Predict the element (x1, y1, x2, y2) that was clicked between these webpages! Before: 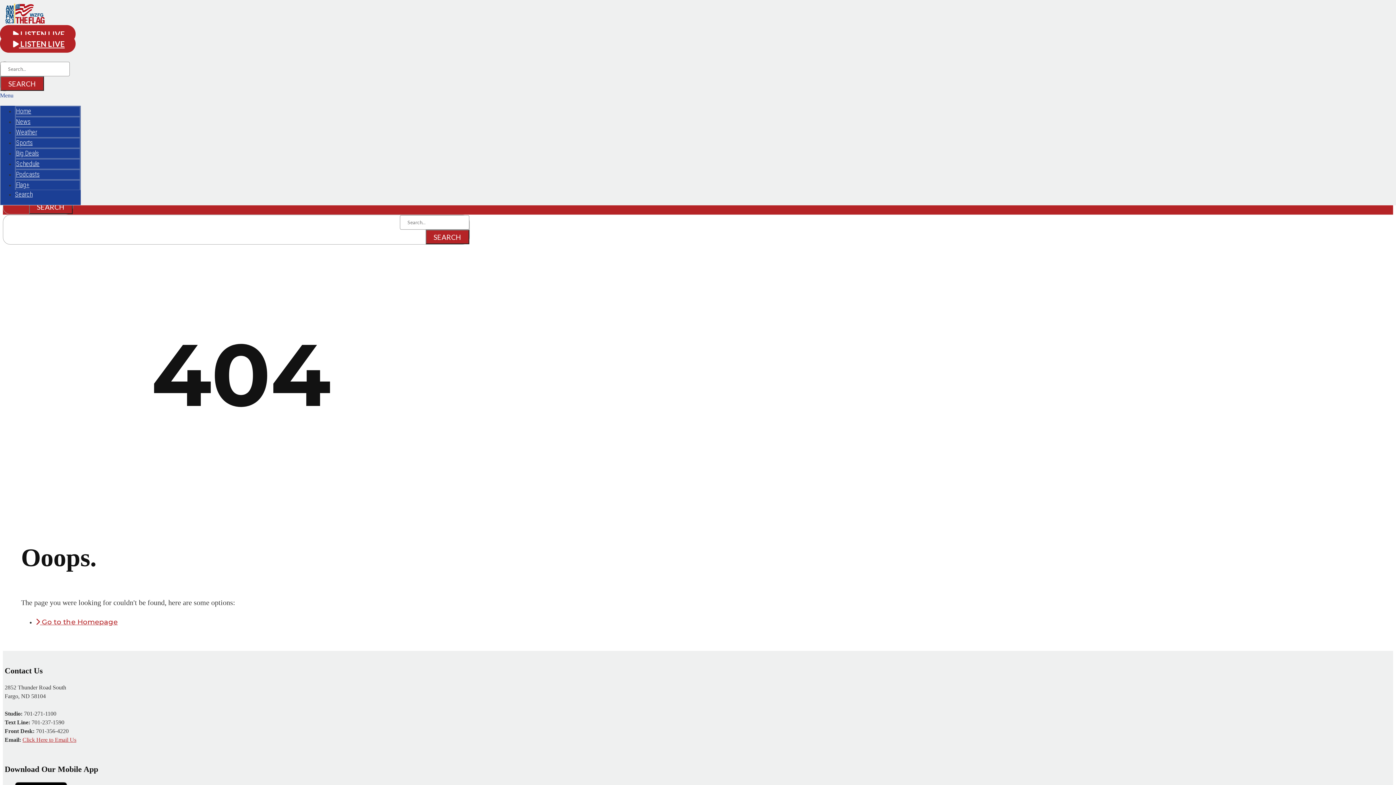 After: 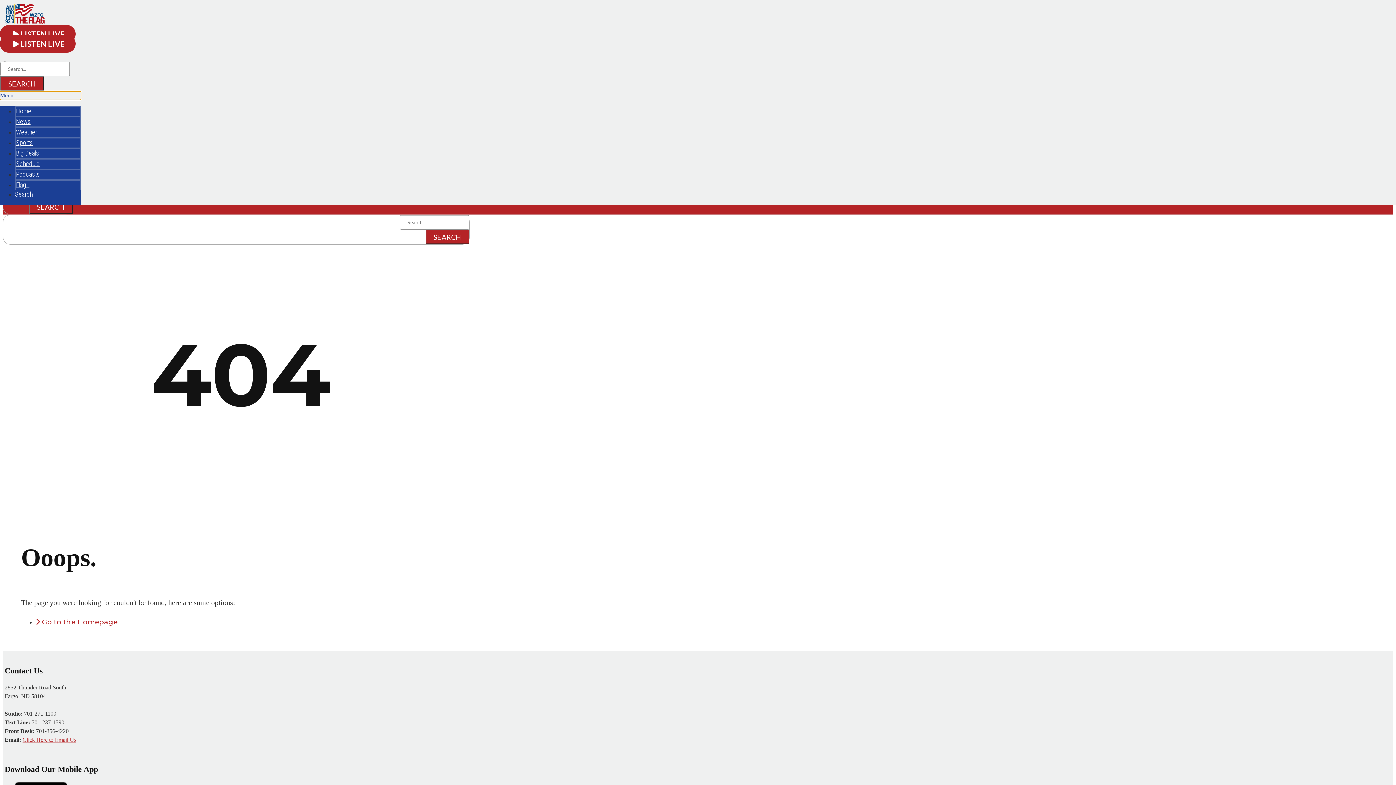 Action: label: Menu Toggle bbox: (0, 91, 80, 100)